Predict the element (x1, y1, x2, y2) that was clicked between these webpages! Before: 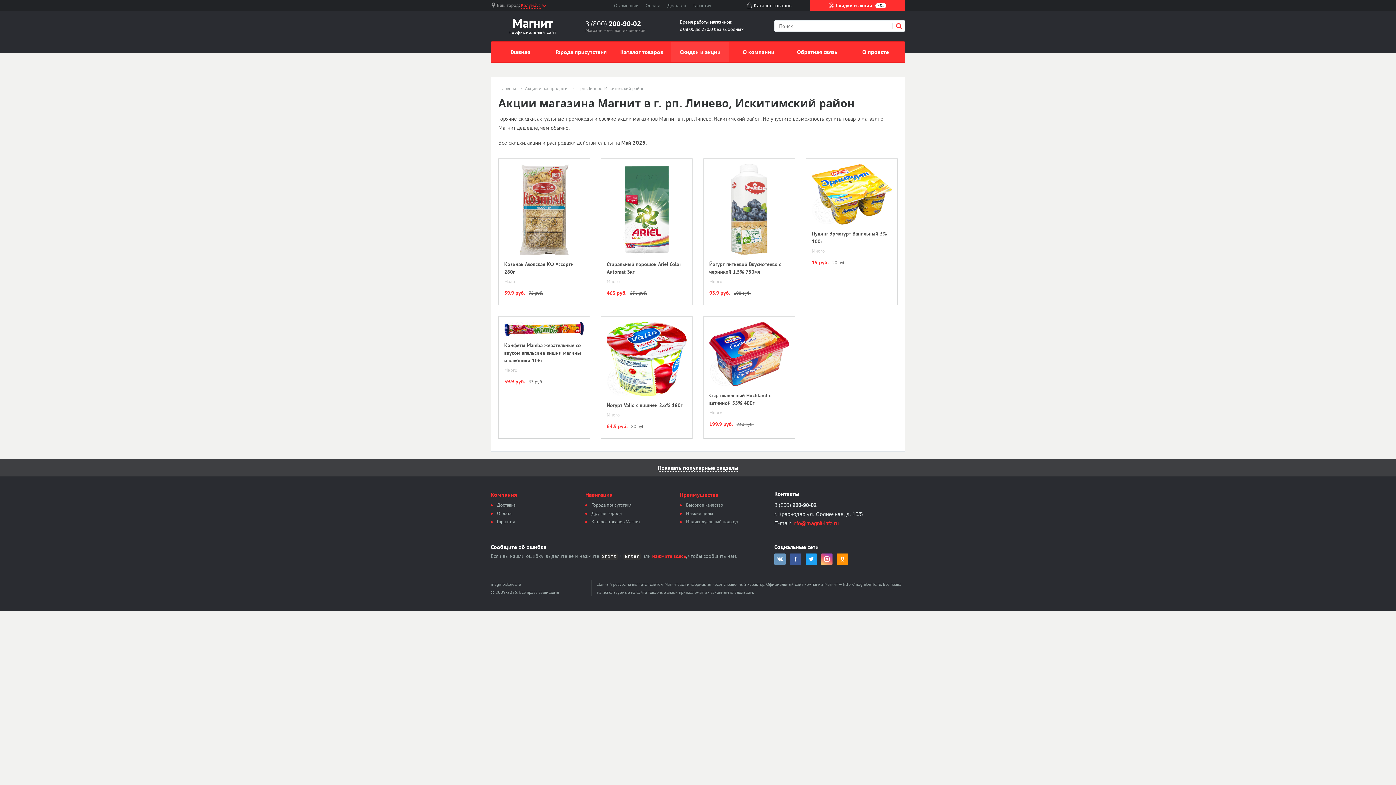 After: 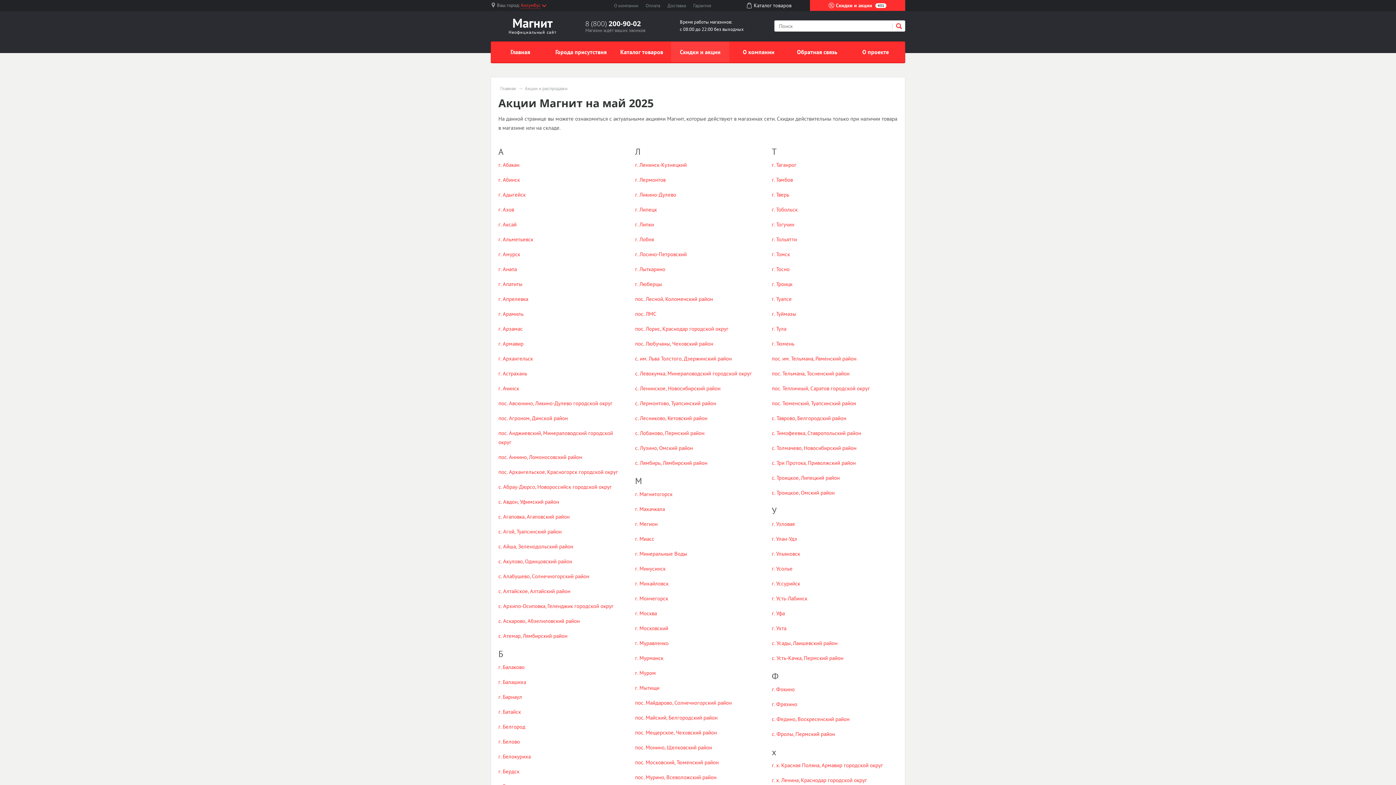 Action: bbox: (810, 0, 905, 10) label:  Скидки и акции 431